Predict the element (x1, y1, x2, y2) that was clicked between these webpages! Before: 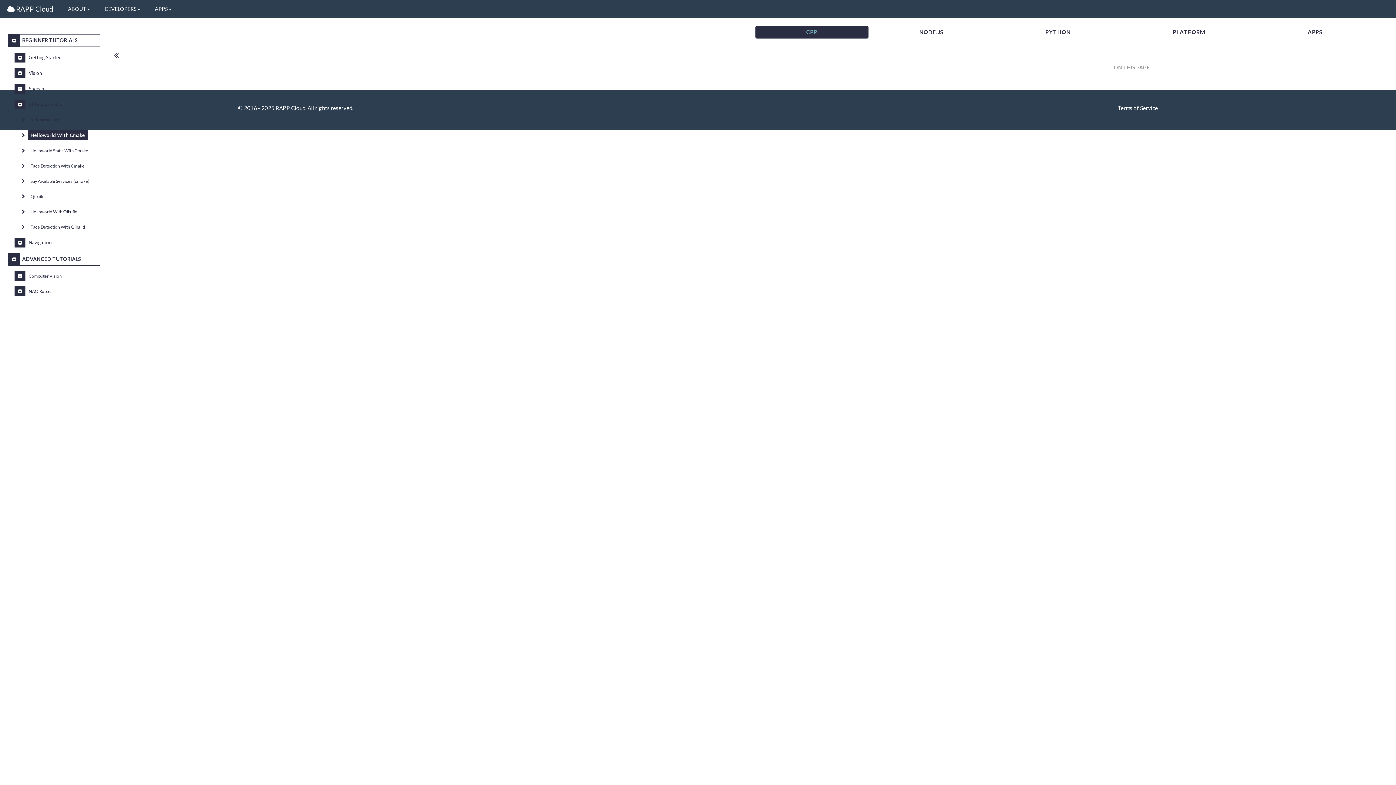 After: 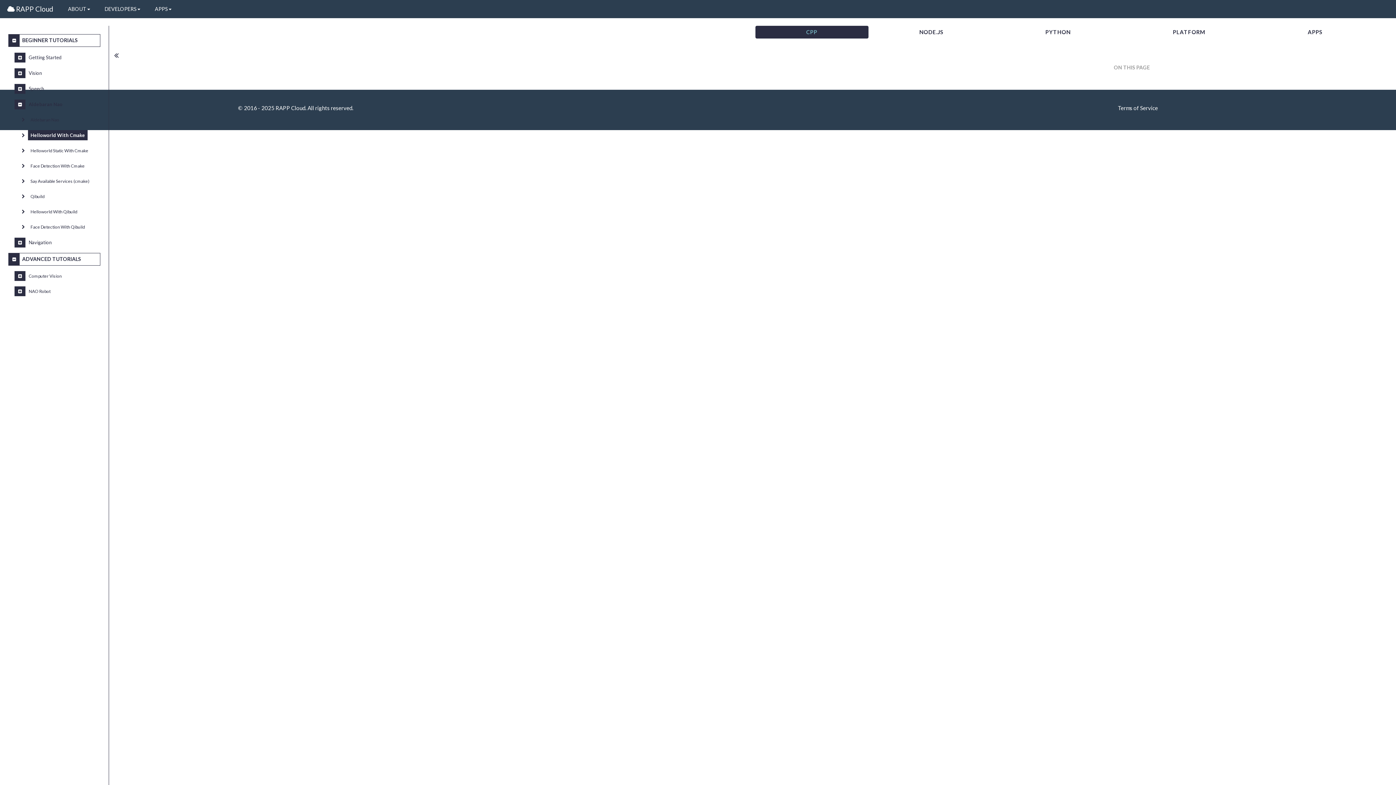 Action: bbox: (17, 130, 100, 140) label:  Helloworld With Cmake